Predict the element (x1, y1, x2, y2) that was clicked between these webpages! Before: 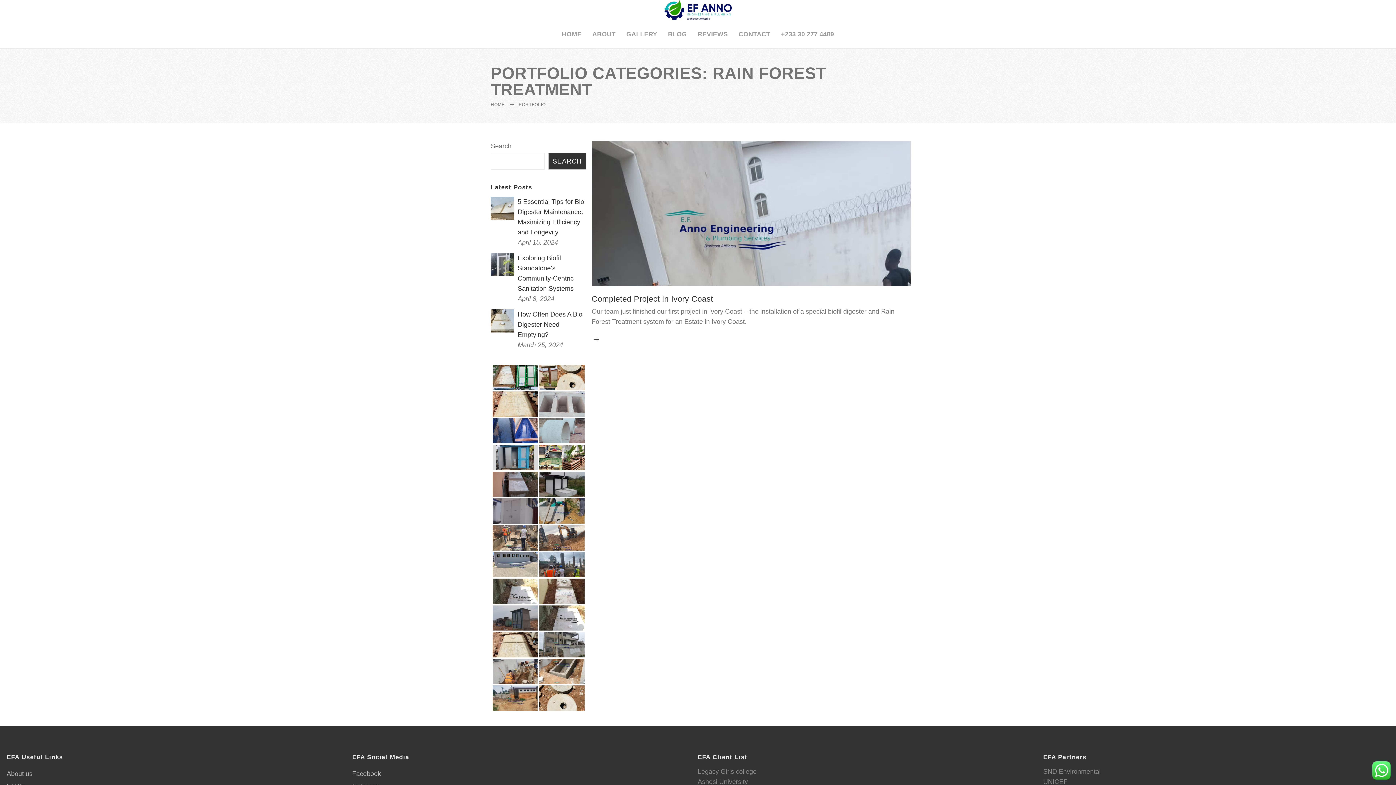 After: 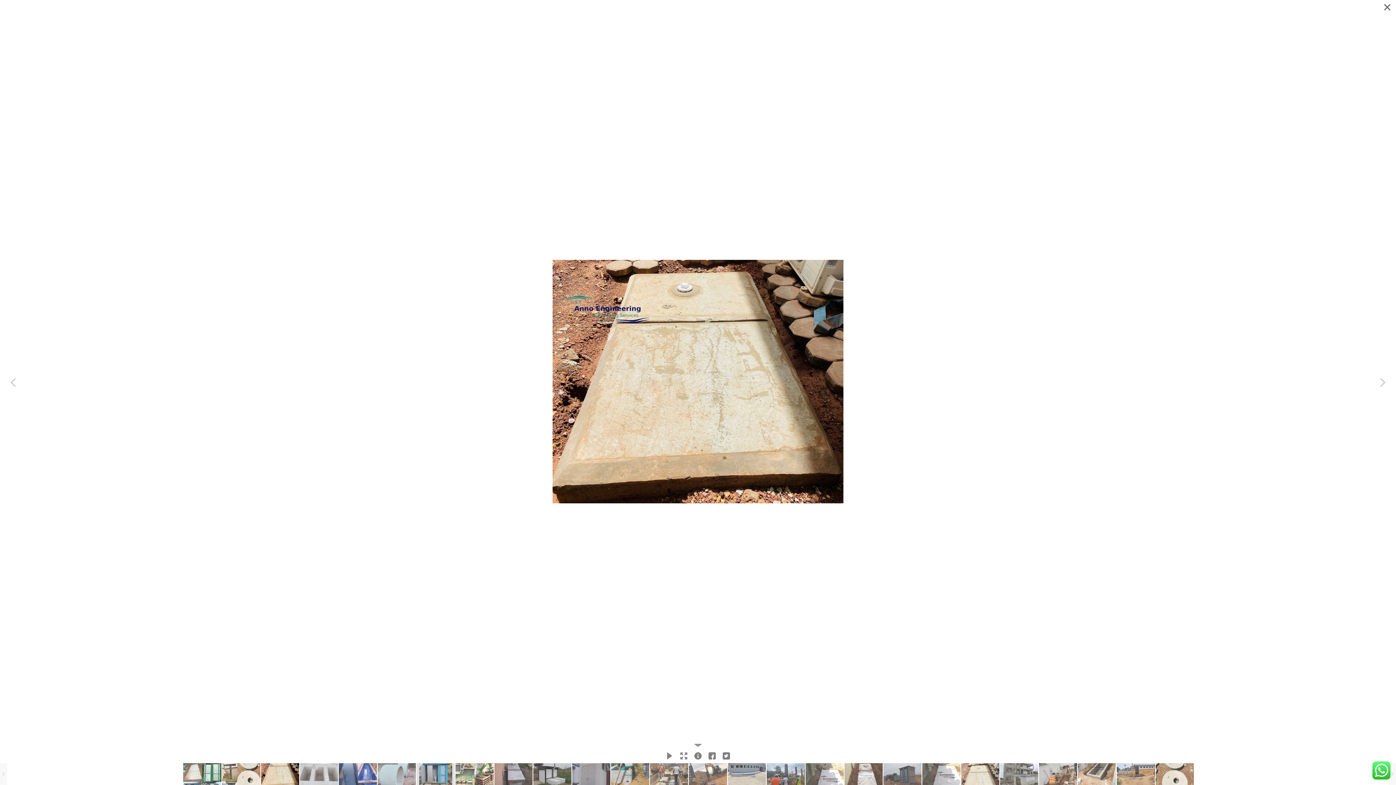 Action: label: Biodigester bbox: (492, 391, 537, 416)